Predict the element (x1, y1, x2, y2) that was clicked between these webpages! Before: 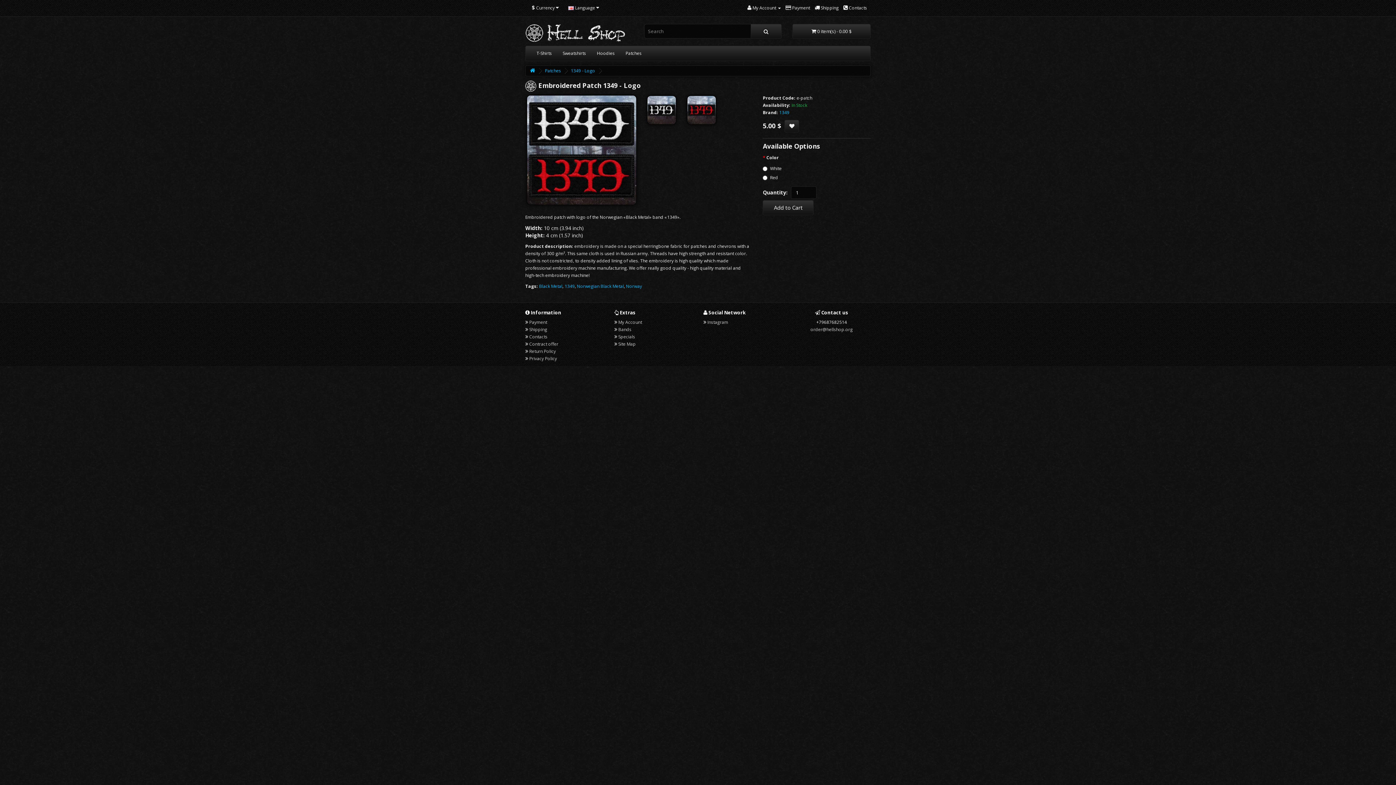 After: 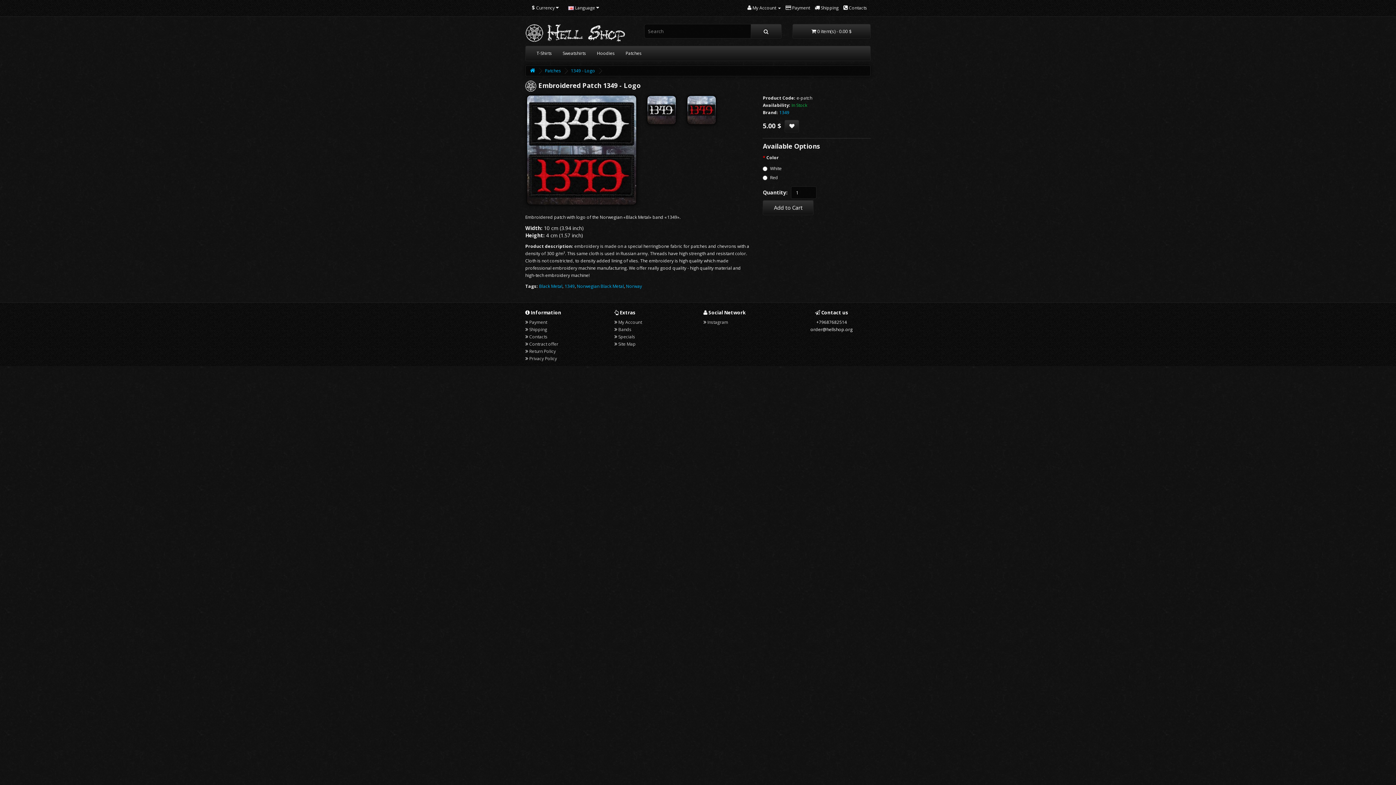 Action: label: order@hellshop.org bbox: (810, 326, 852, 332)